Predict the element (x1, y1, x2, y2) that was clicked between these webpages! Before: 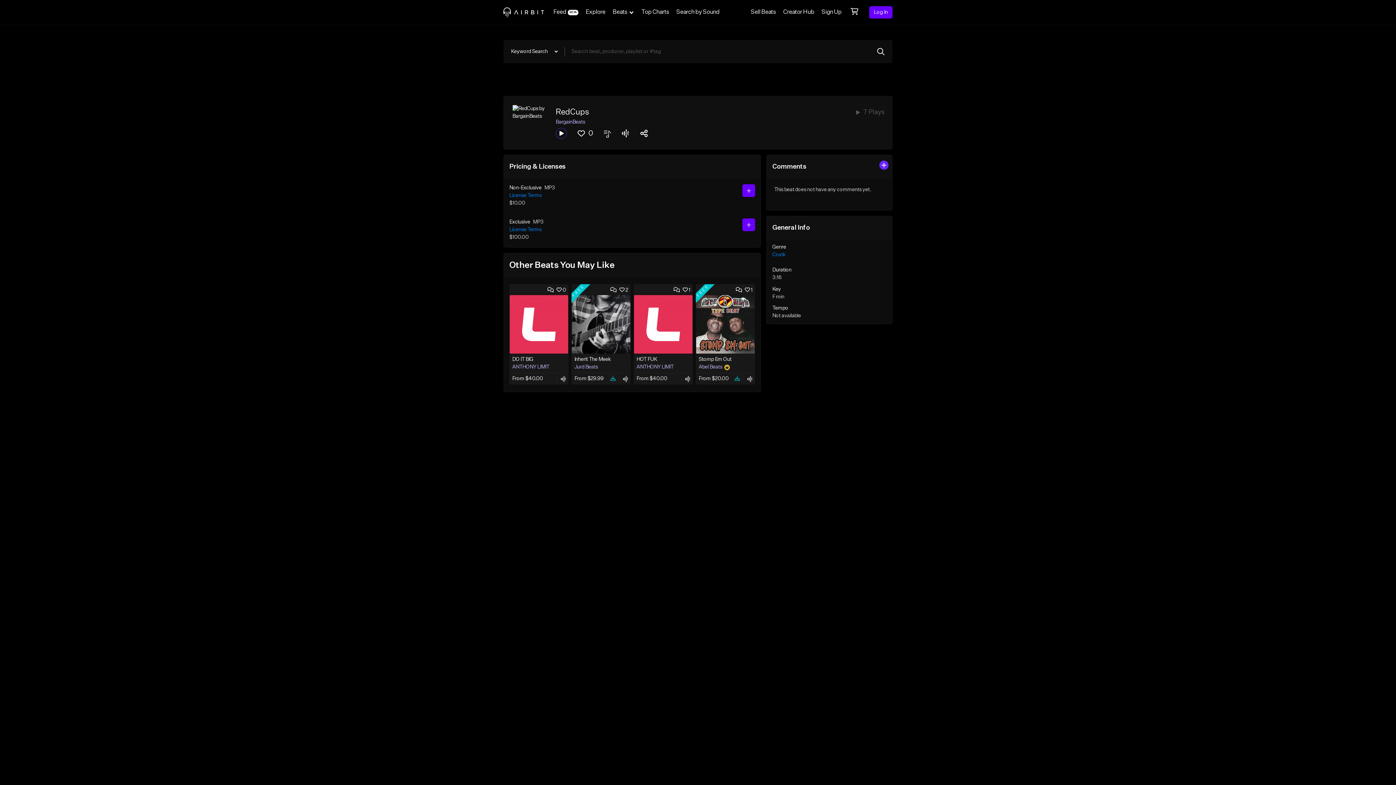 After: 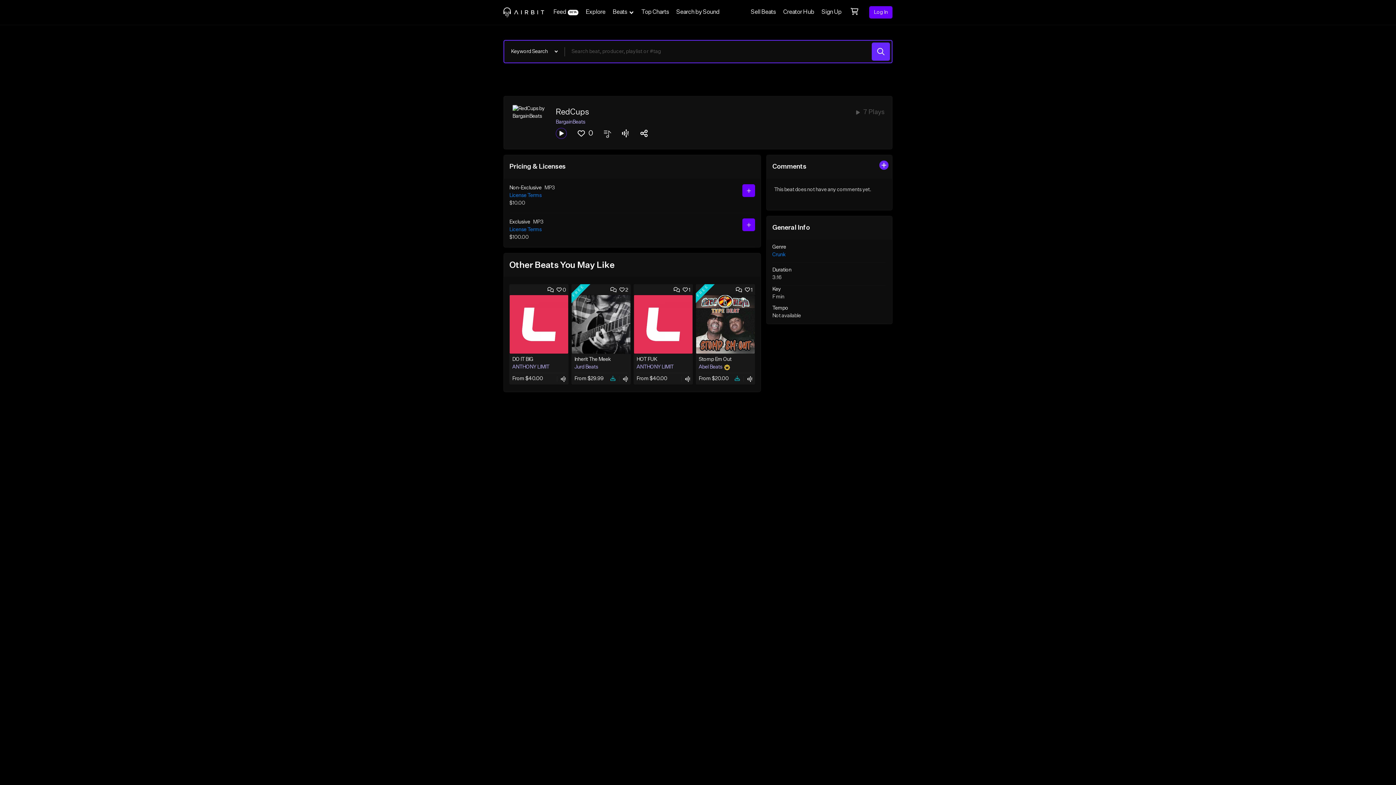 Action: bbox: (872, 42, 890, 60)